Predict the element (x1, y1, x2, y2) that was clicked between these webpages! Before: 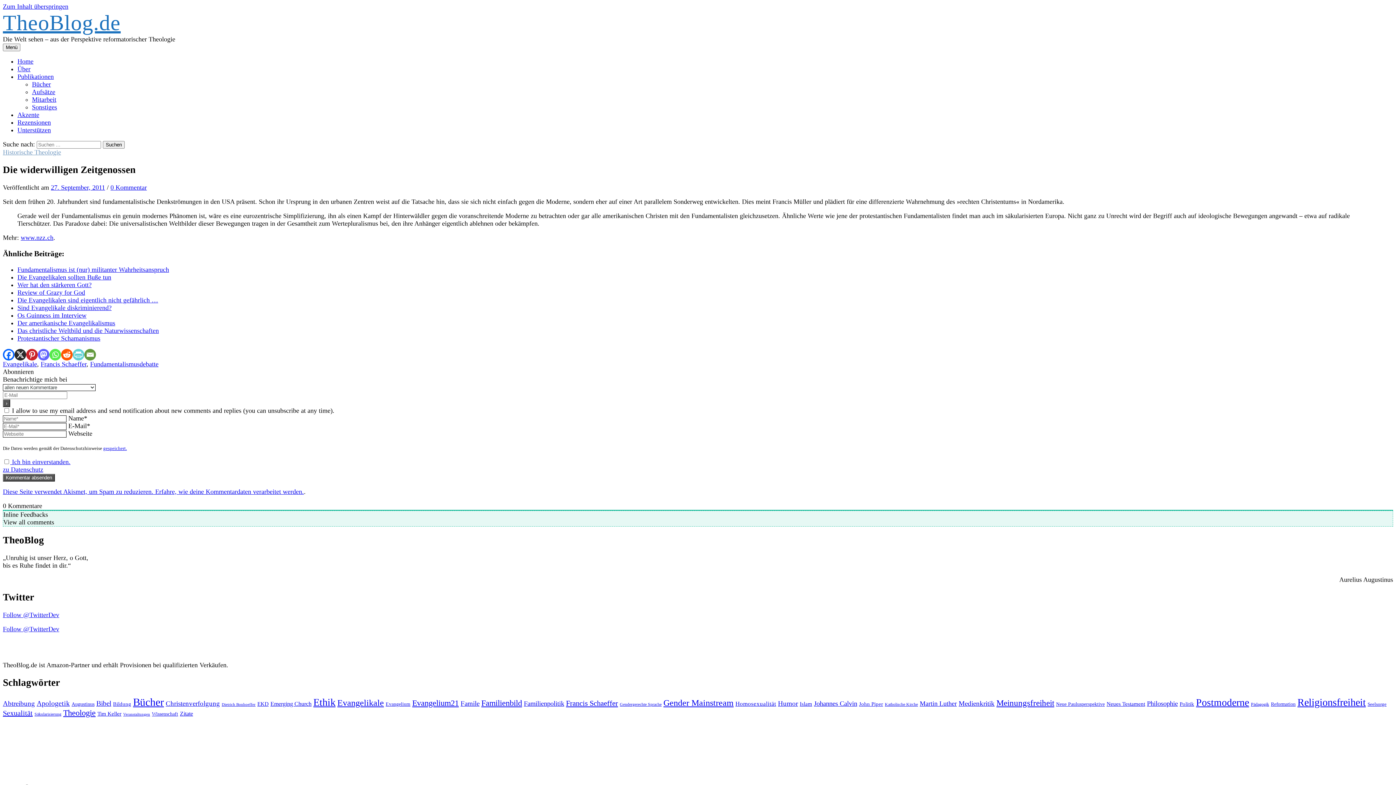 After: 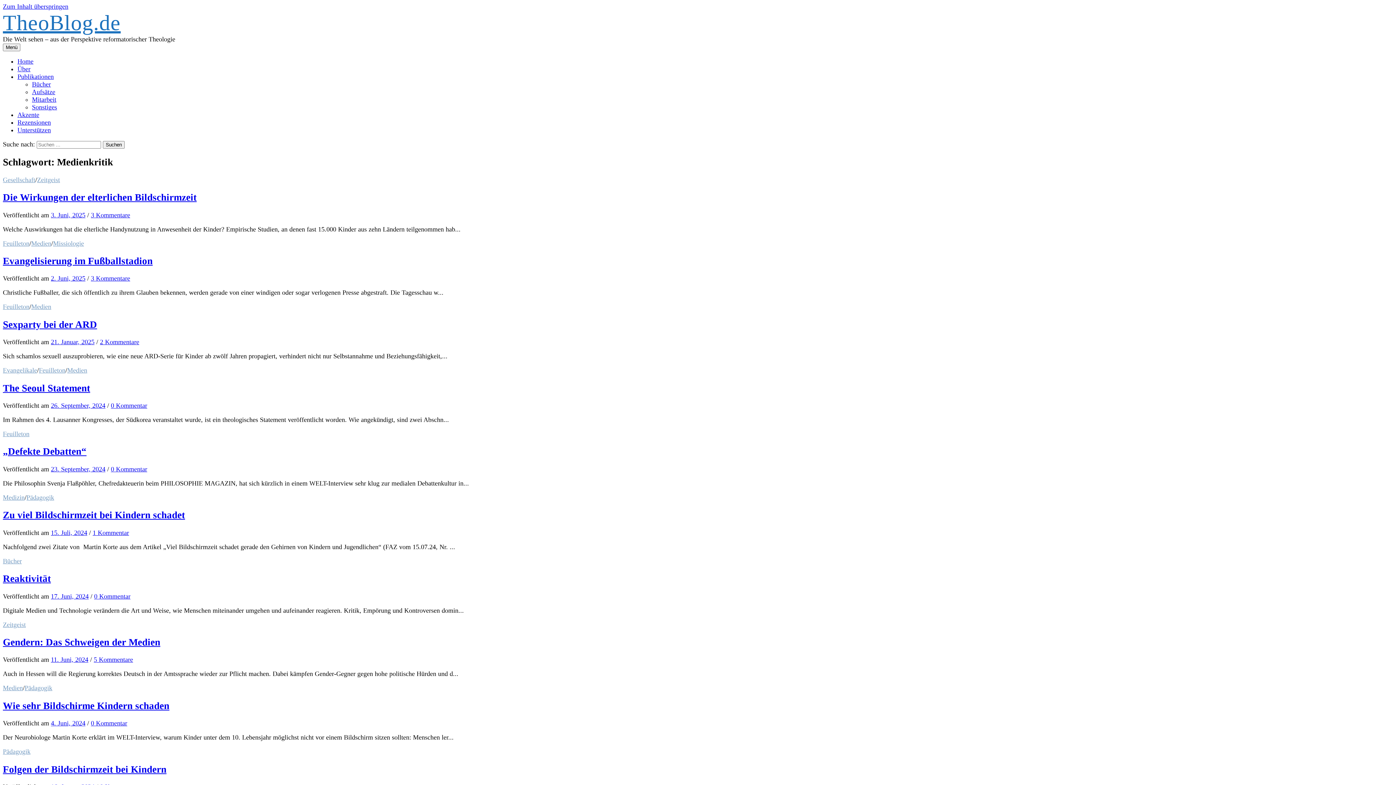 Action: label: Medienkritik (101 Einträge) bbox: (958, 700, 994, 707)